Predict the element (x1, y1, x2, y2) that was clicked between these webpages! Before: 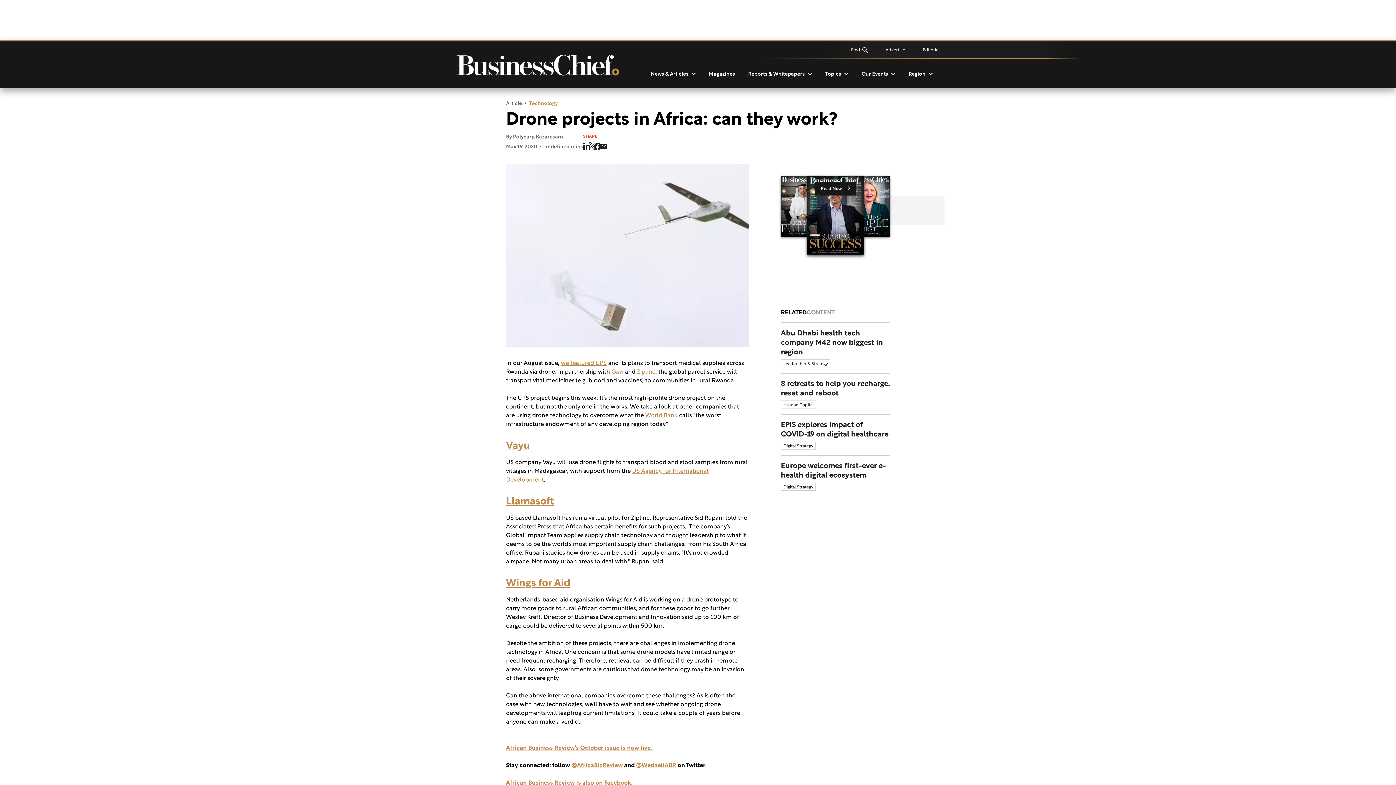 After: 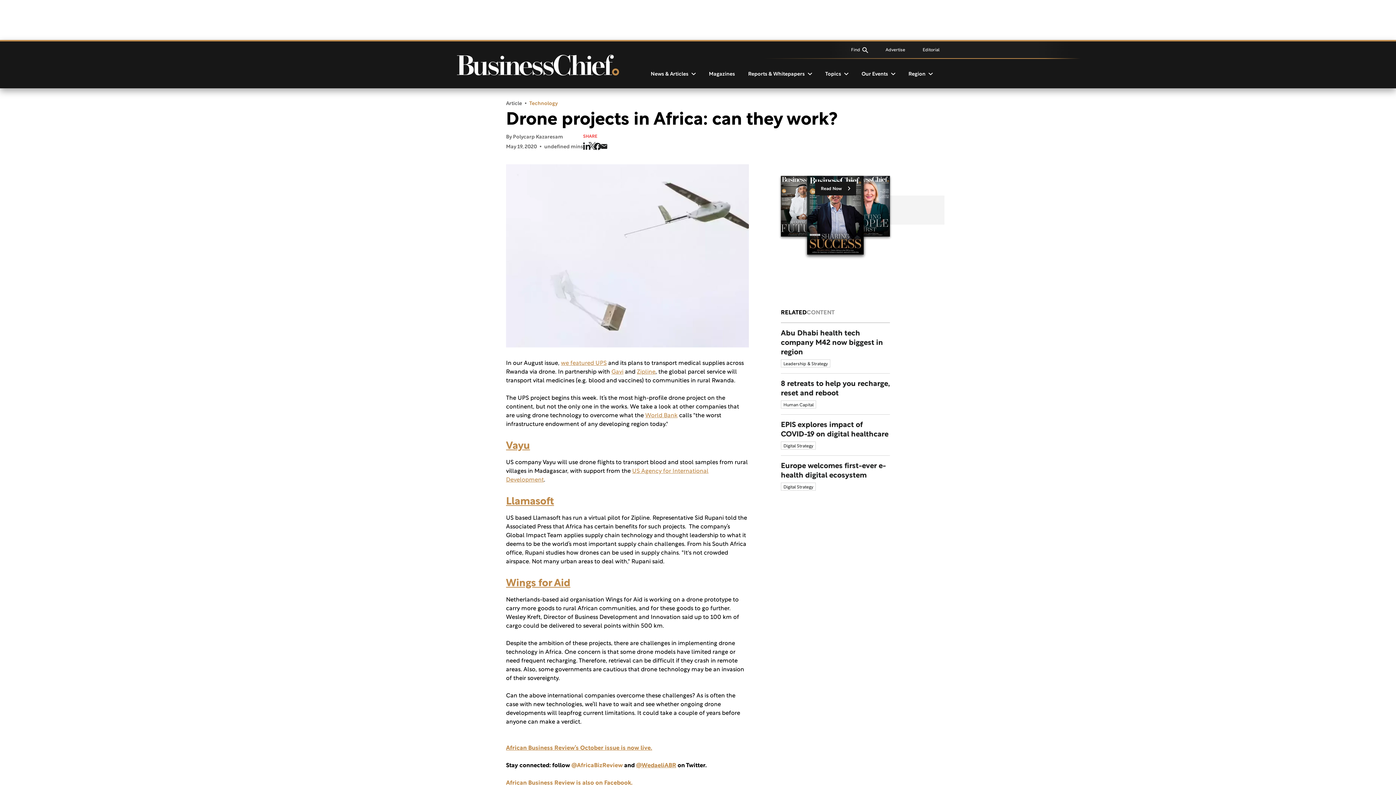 Action: bbox: (571, 763, 622, 768) label: @AfricaBizReview